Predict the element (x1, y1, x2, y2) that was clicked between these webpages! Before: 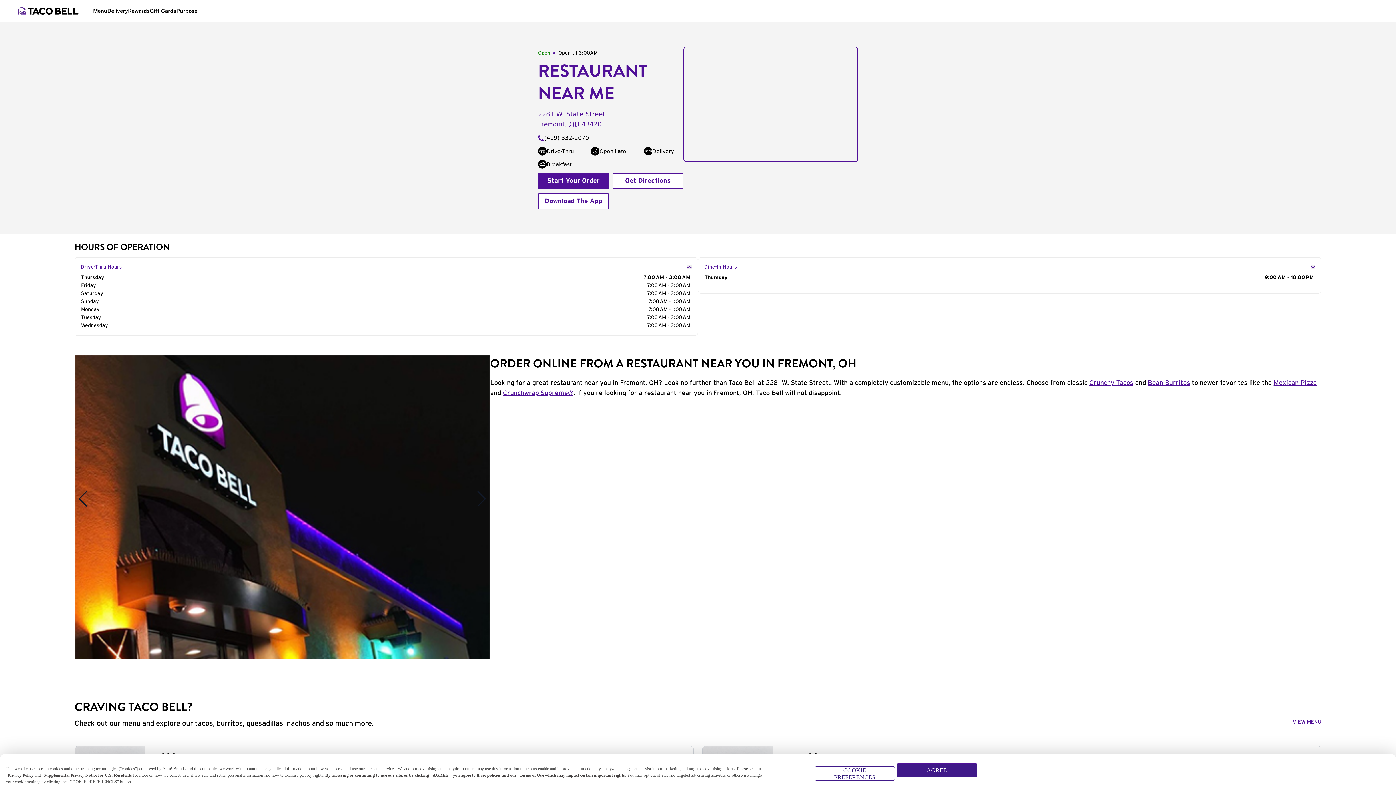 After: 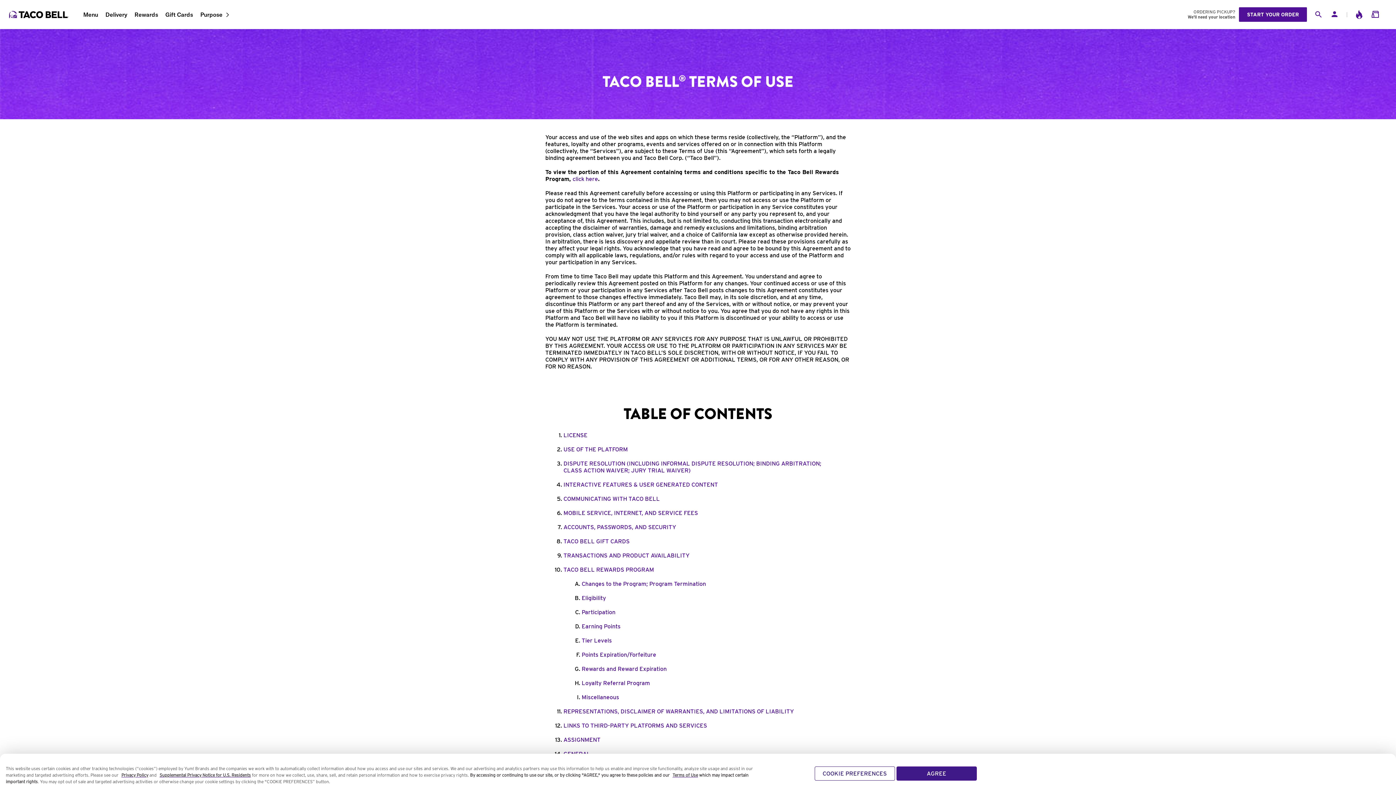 Action: label: Terms of Use bbox: (519, 773, 544, 778)